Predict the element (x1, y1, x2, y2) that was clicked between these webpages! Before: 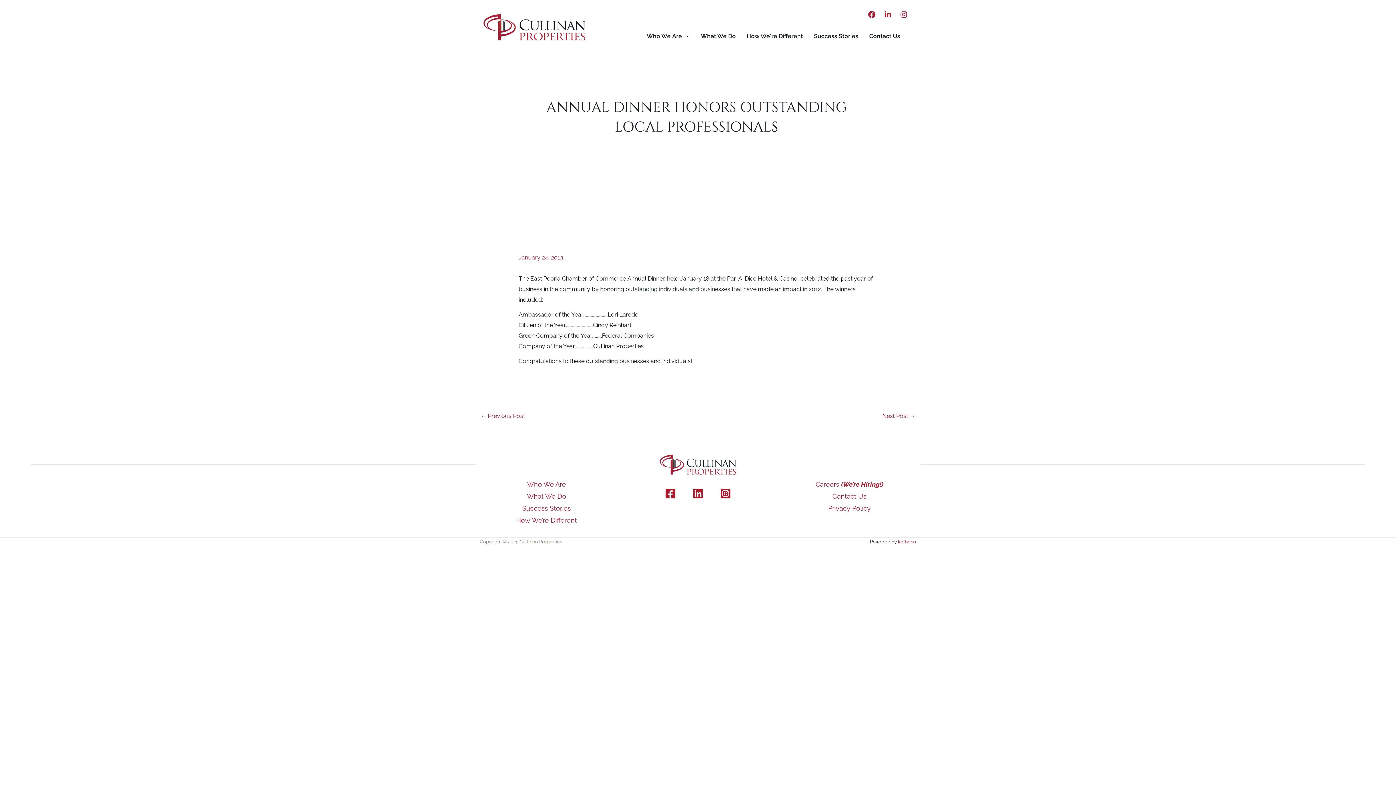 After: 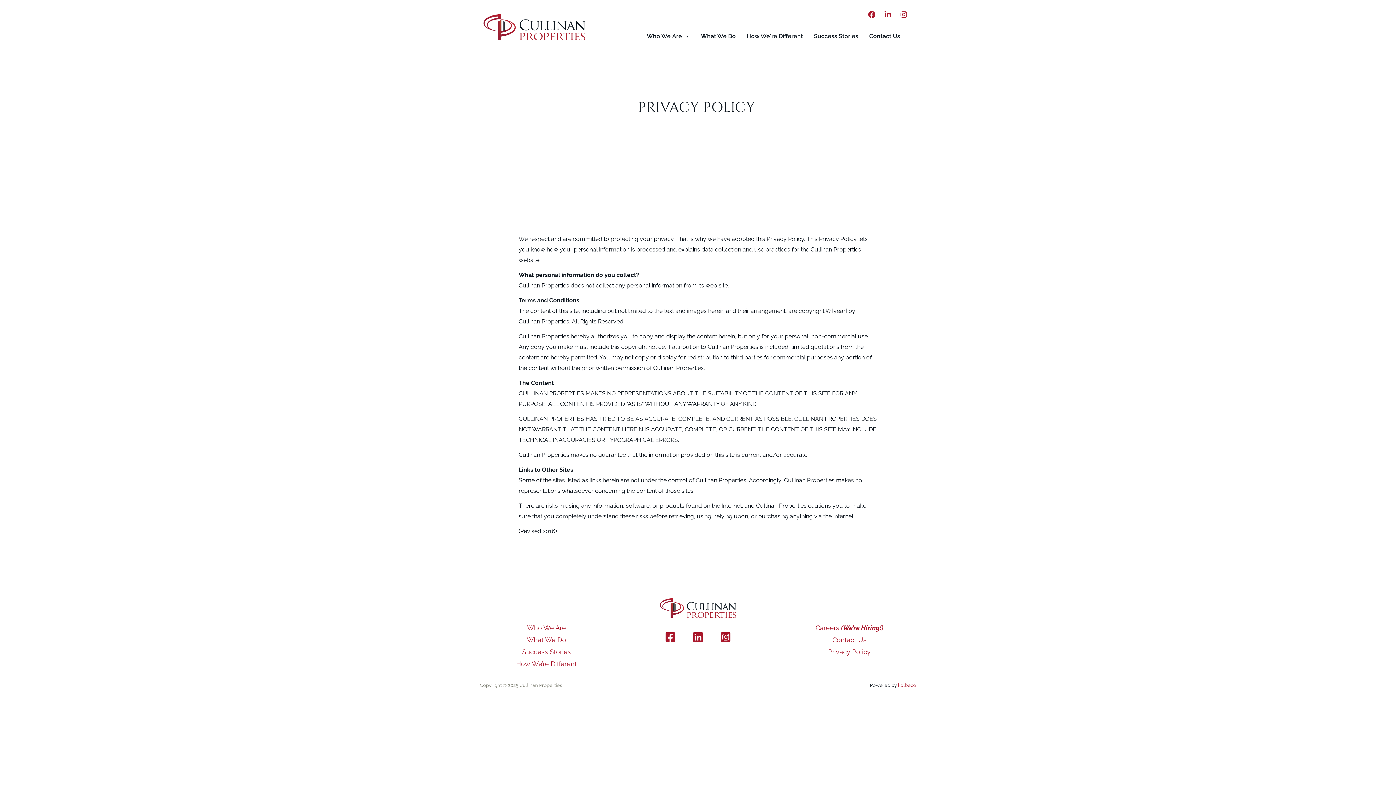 Action: label: Privacy Policy bbox: (828, 504, 870, 512)